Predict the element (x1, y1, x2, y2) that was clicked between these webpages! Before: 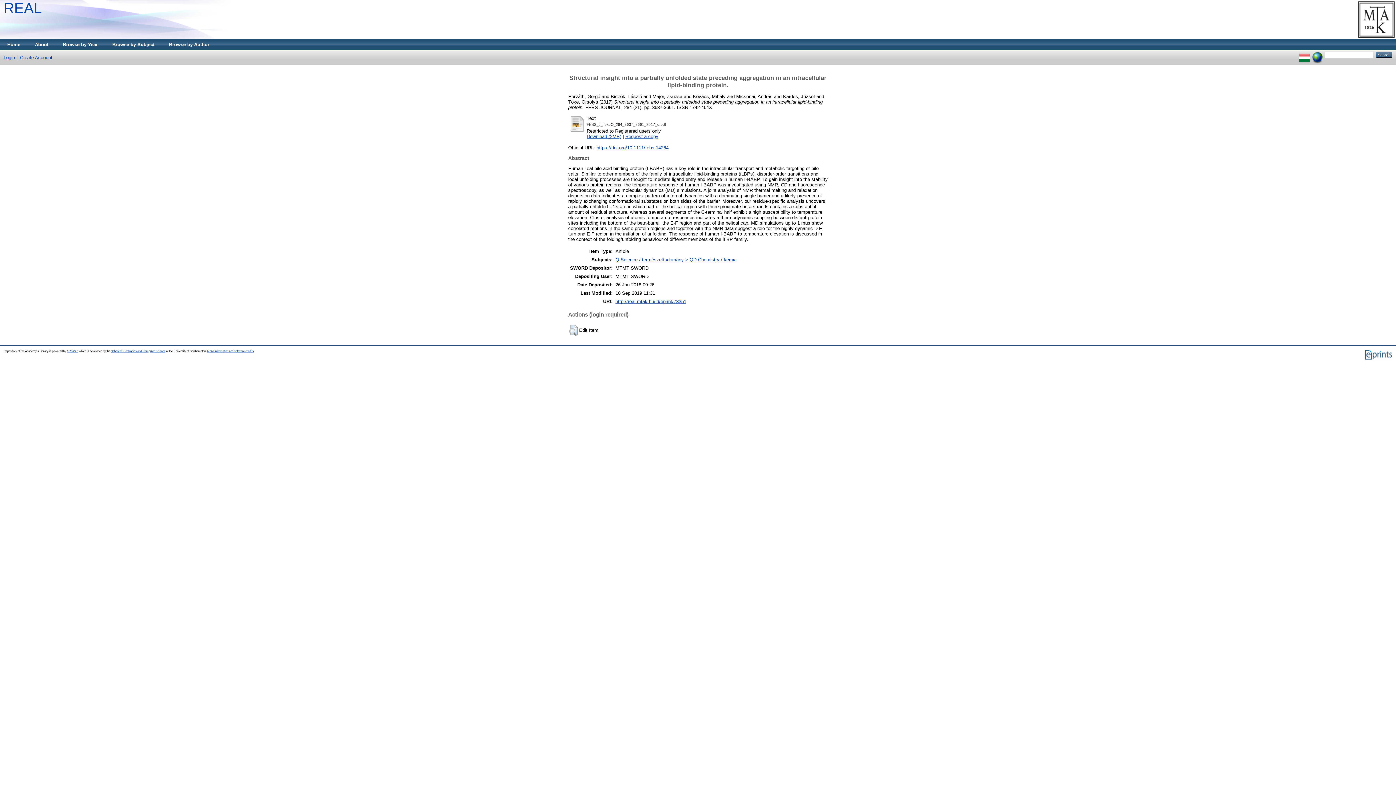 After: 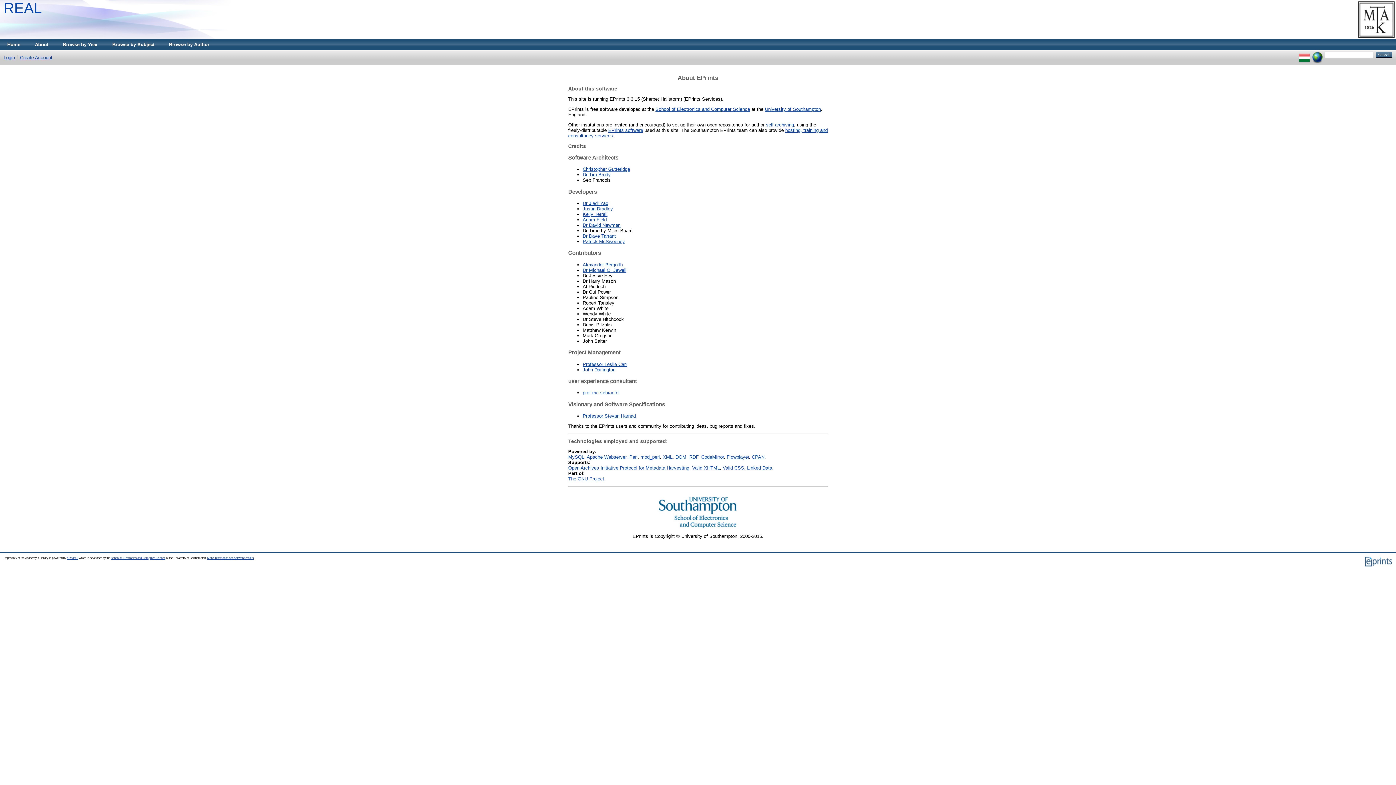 Action: bbox: (207, 349, 253, 353) label: More information and software credits